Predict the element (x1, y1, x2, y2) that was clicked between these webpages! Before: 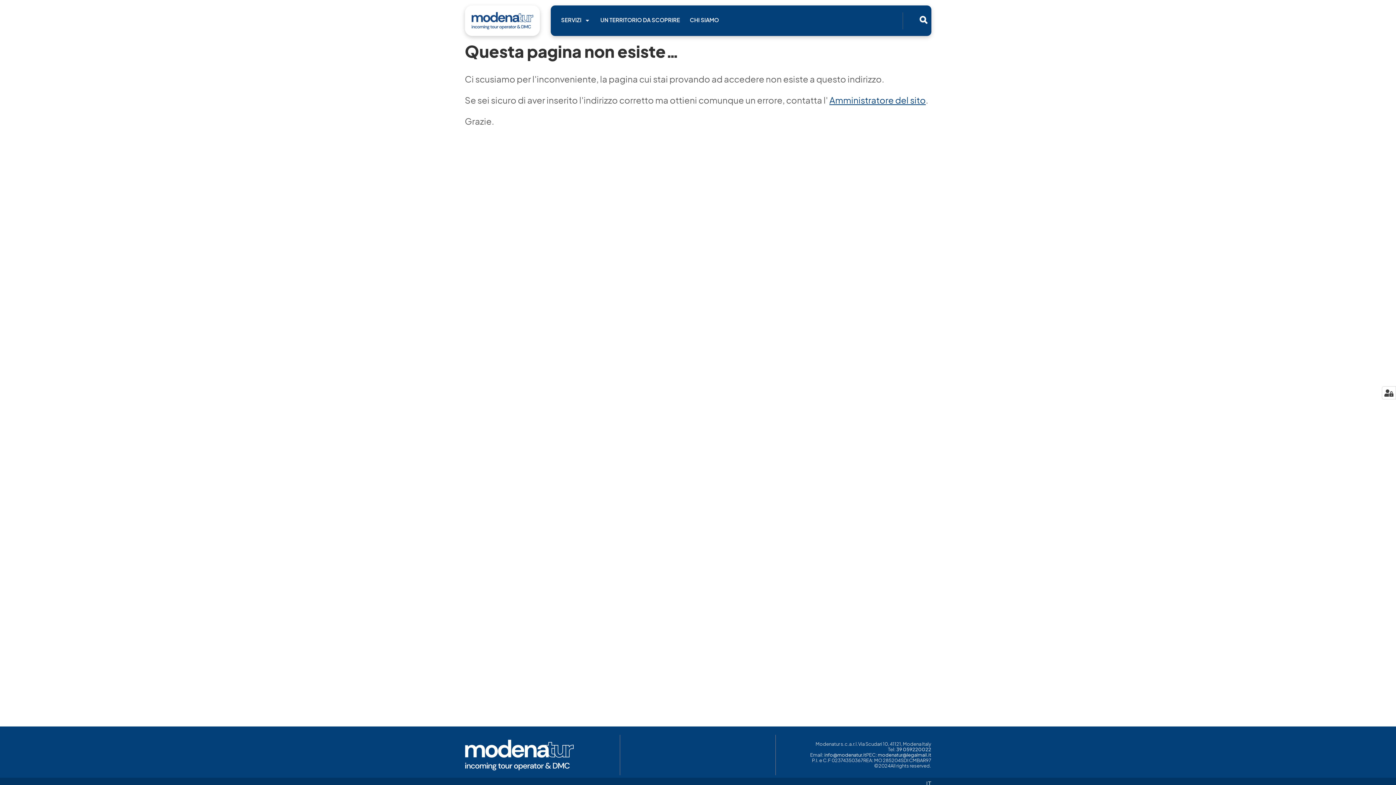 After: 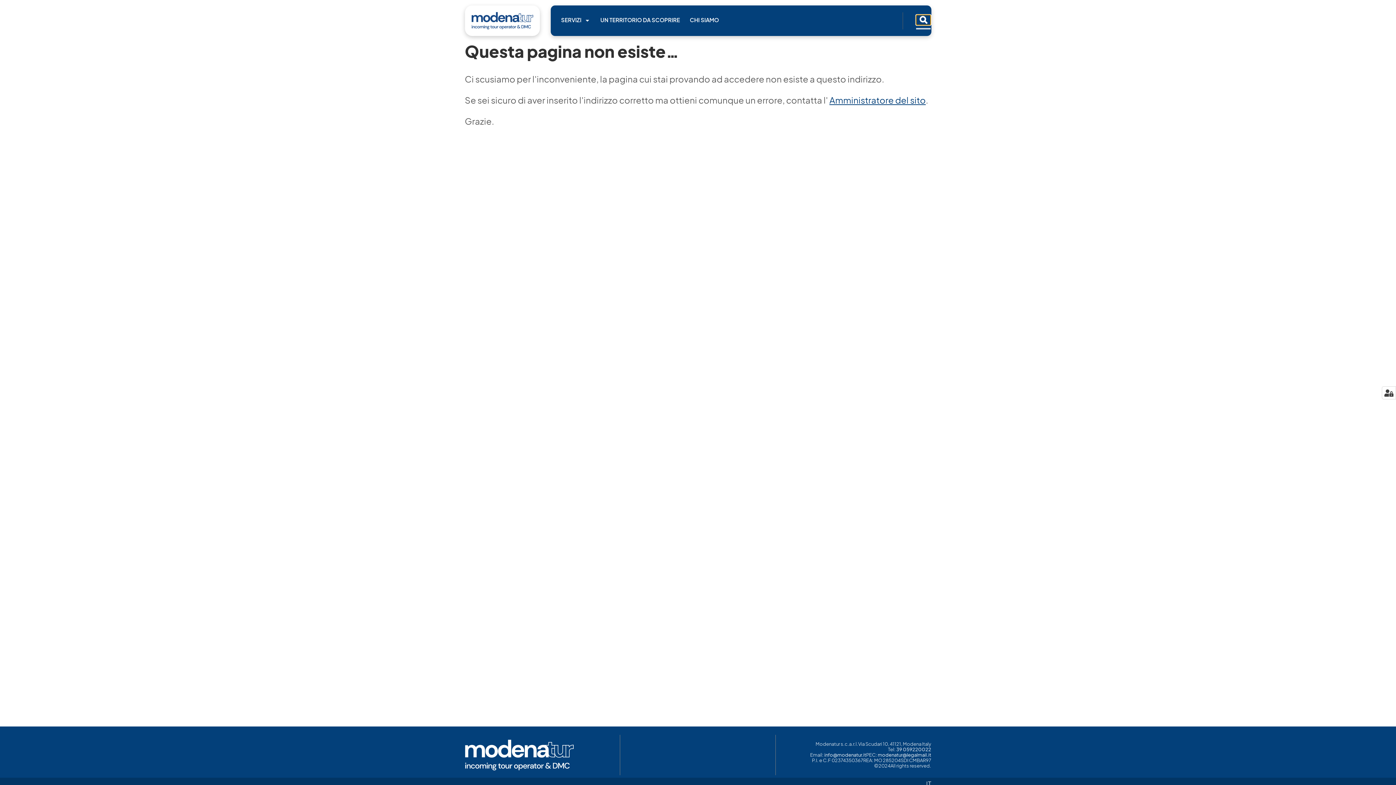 Action: bbox: (916, 14, 930, 25)